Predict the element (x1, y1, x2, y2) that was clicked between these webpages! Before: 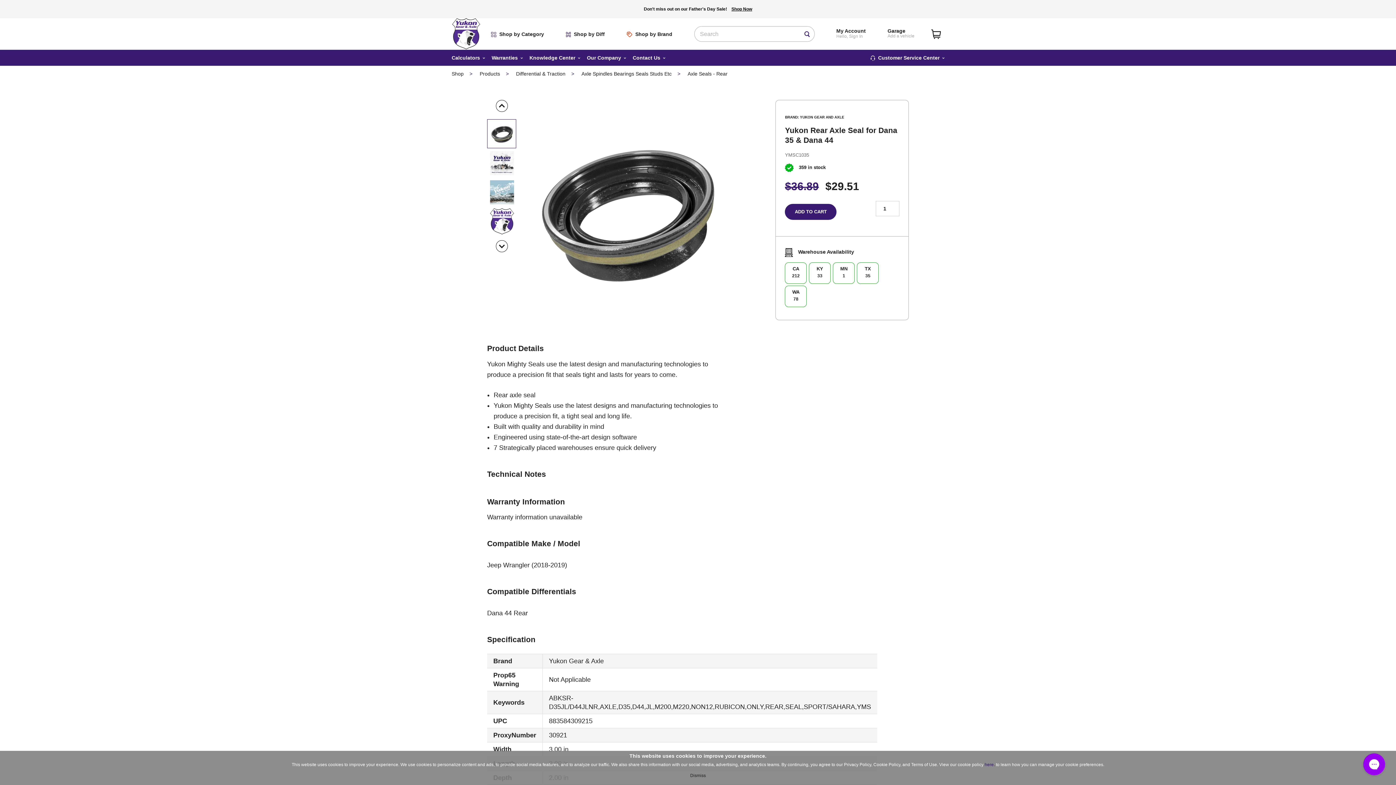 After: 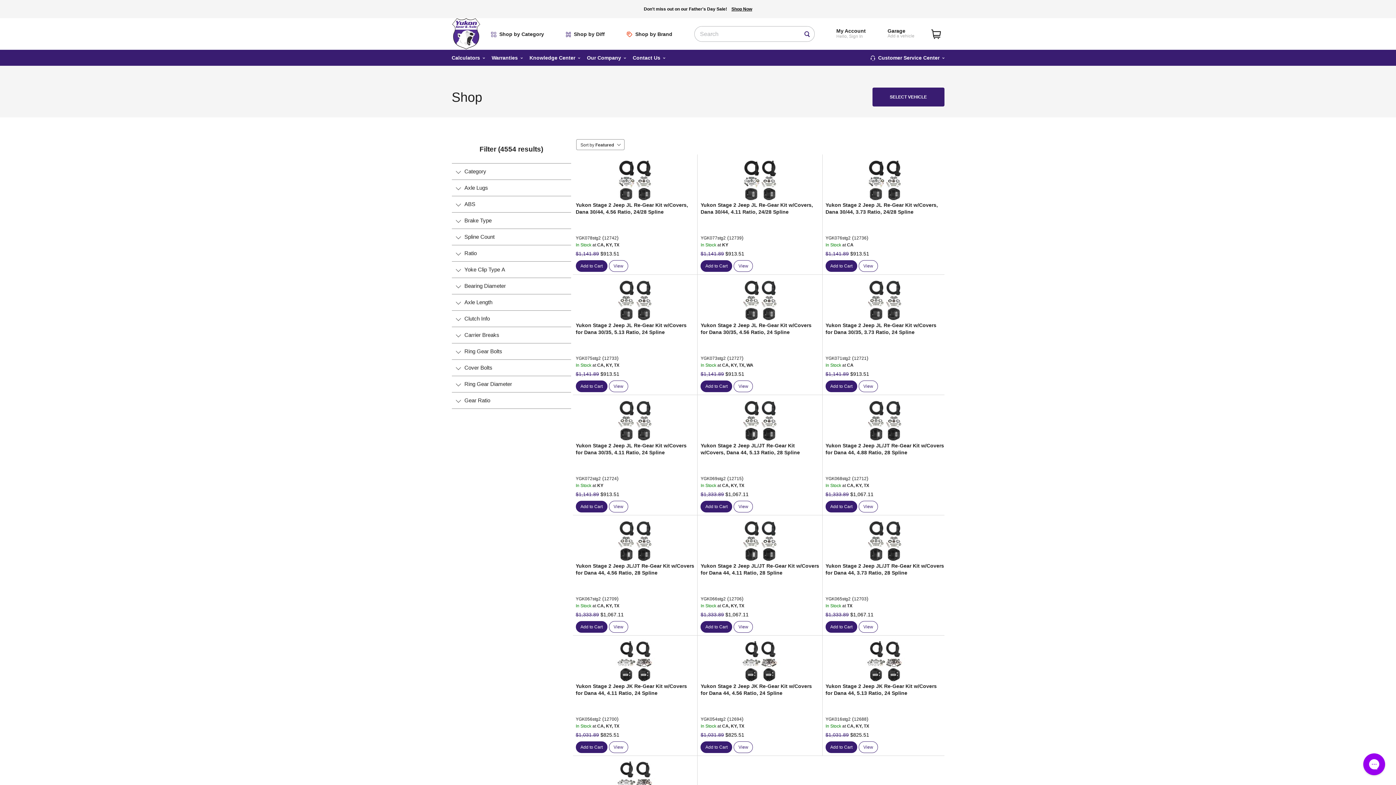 Action: label: Differential & Traction bbox: (516, 70, 565, 76)